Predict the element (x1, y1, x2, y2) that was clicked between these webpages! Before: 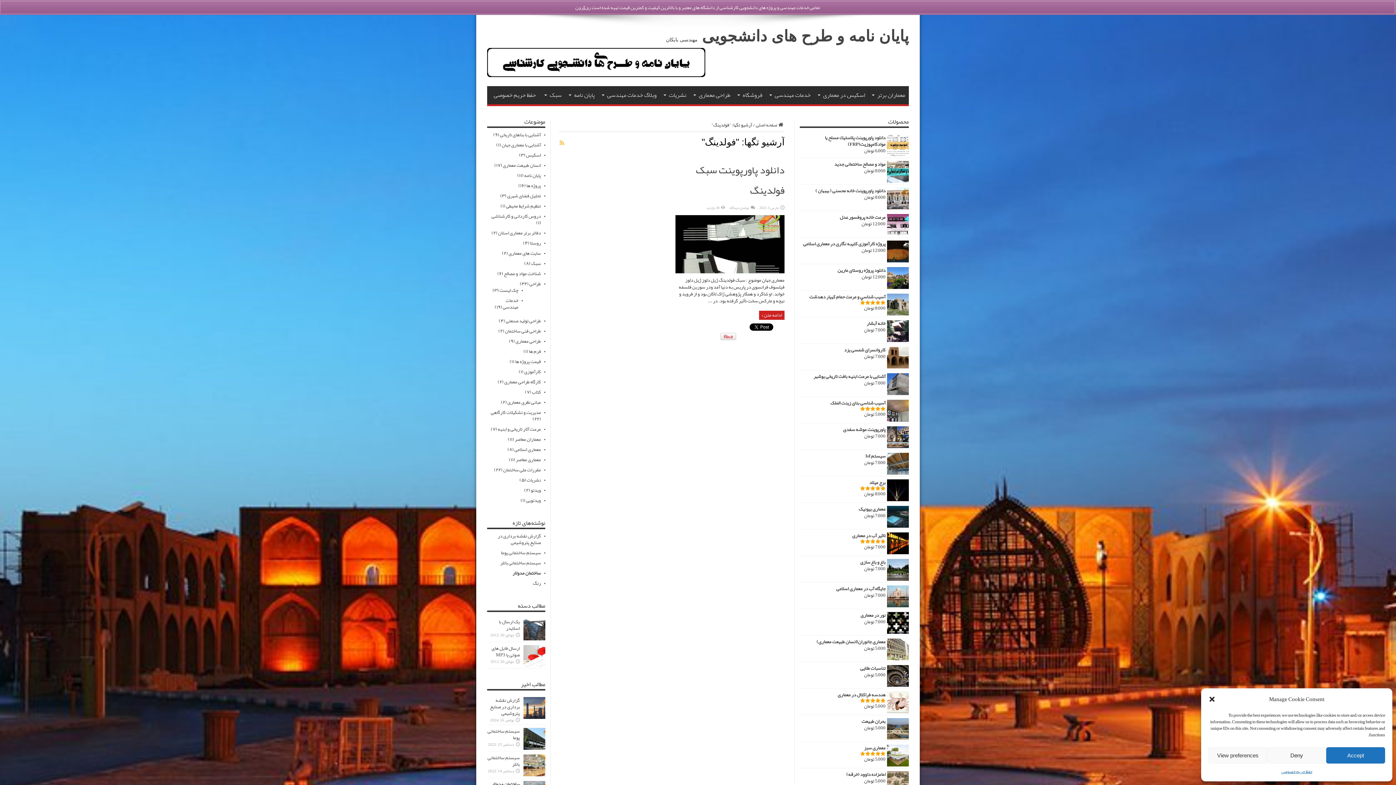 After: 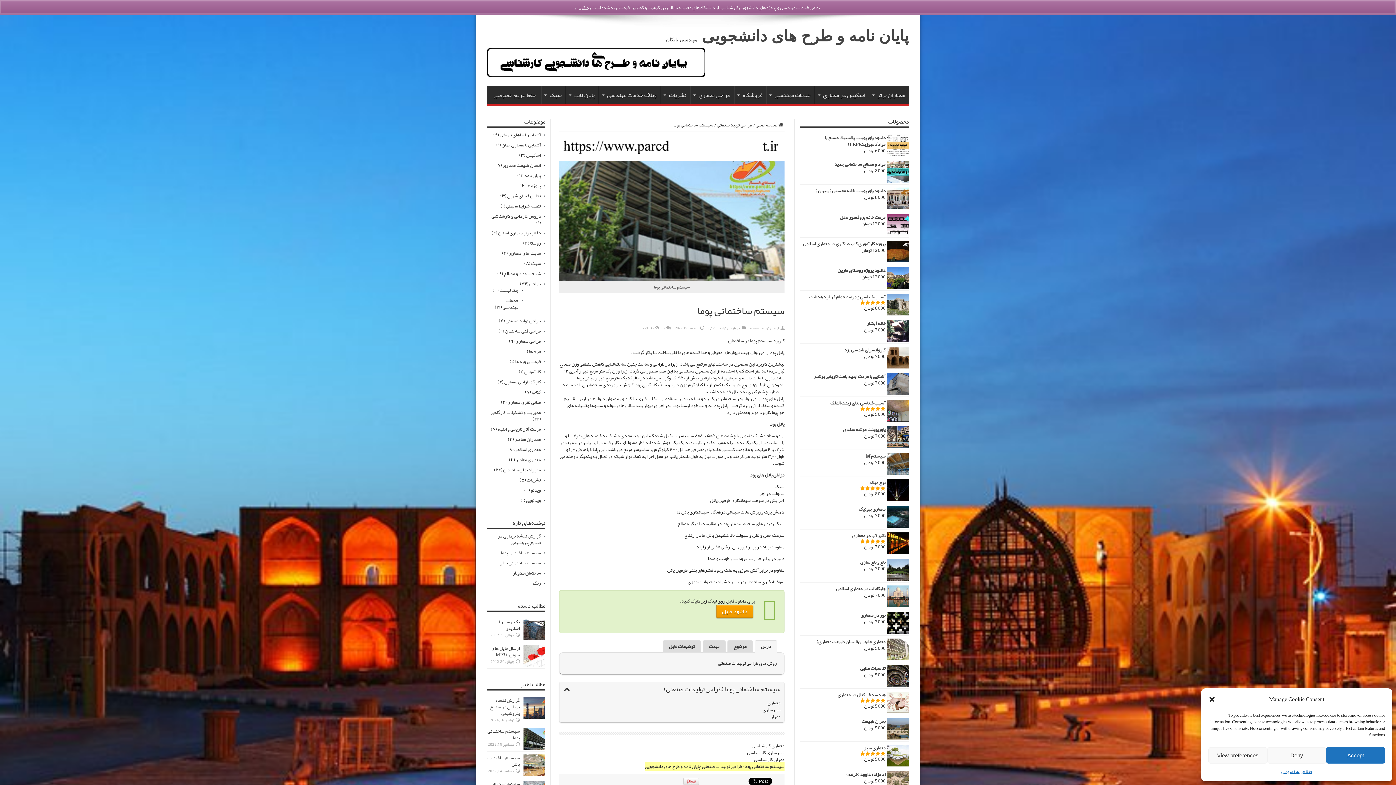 Action: bbox: (523, 744, 545, 753)